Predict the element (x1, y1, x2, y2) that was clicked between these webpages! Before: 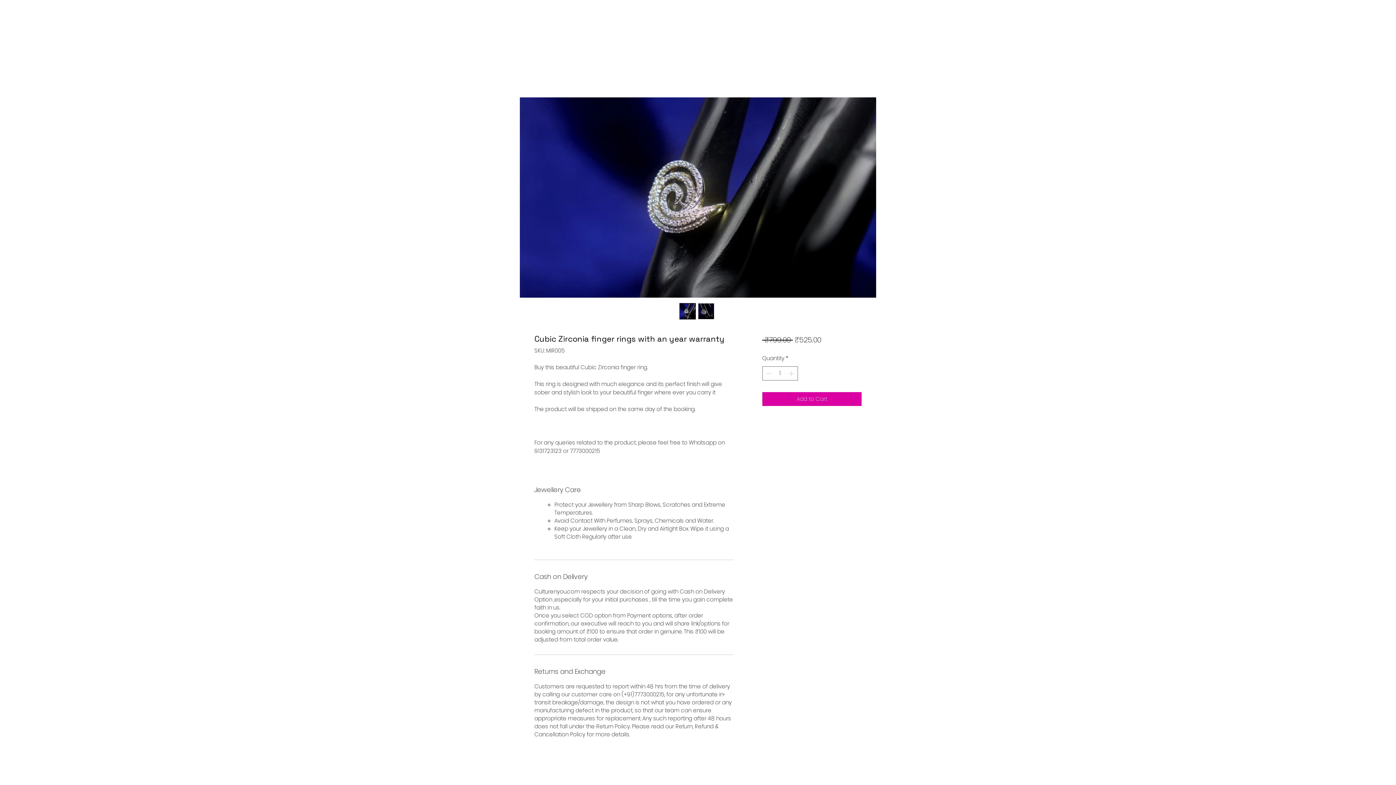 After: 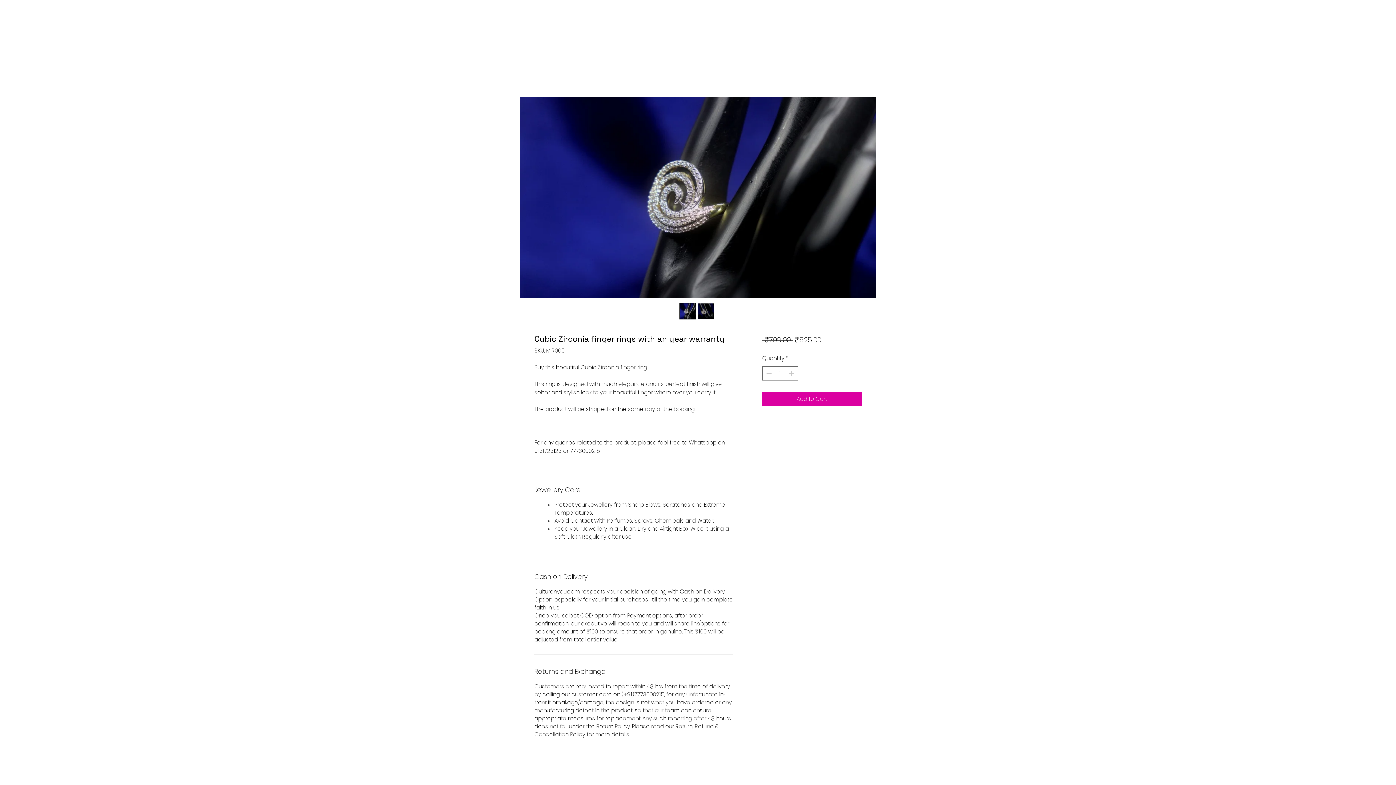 Action: bbox: (698, 303, 714, 319)